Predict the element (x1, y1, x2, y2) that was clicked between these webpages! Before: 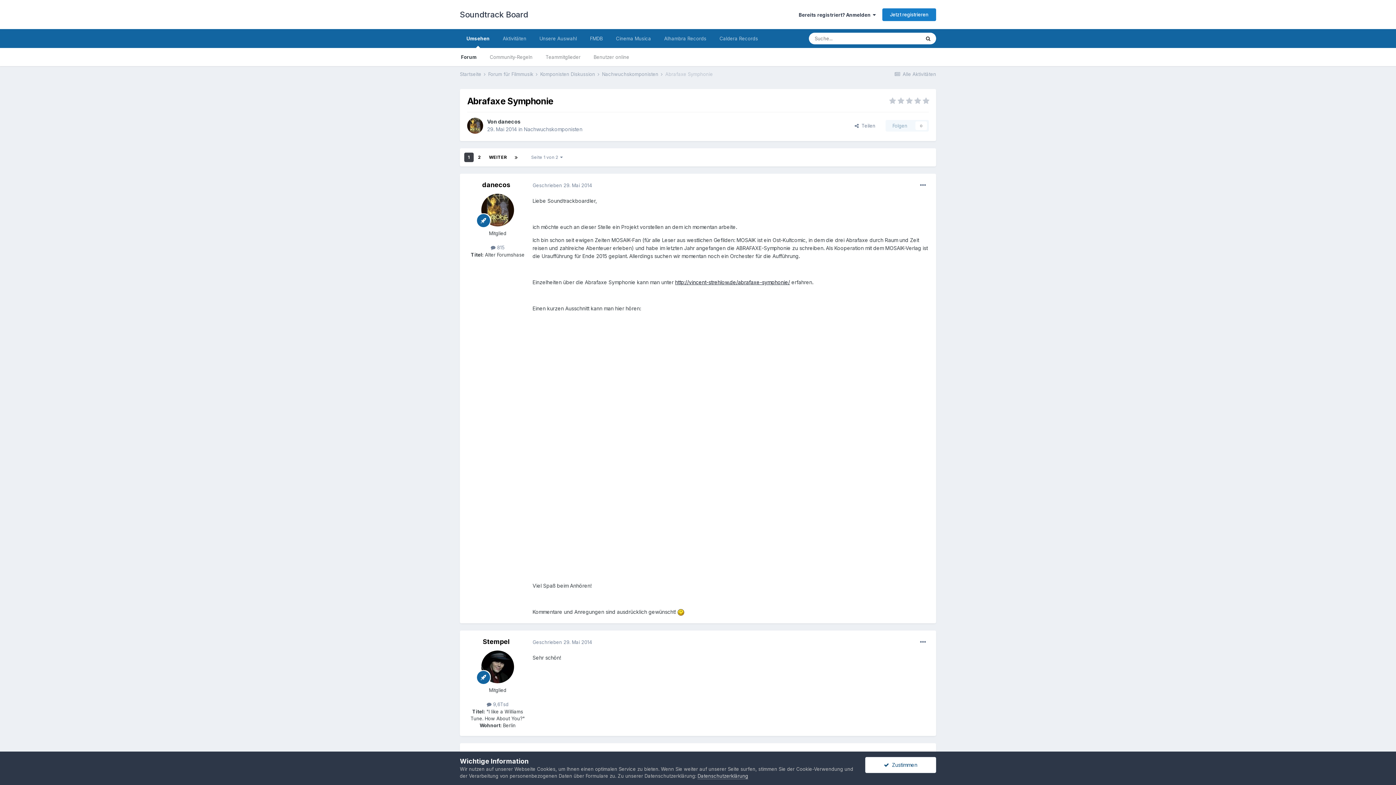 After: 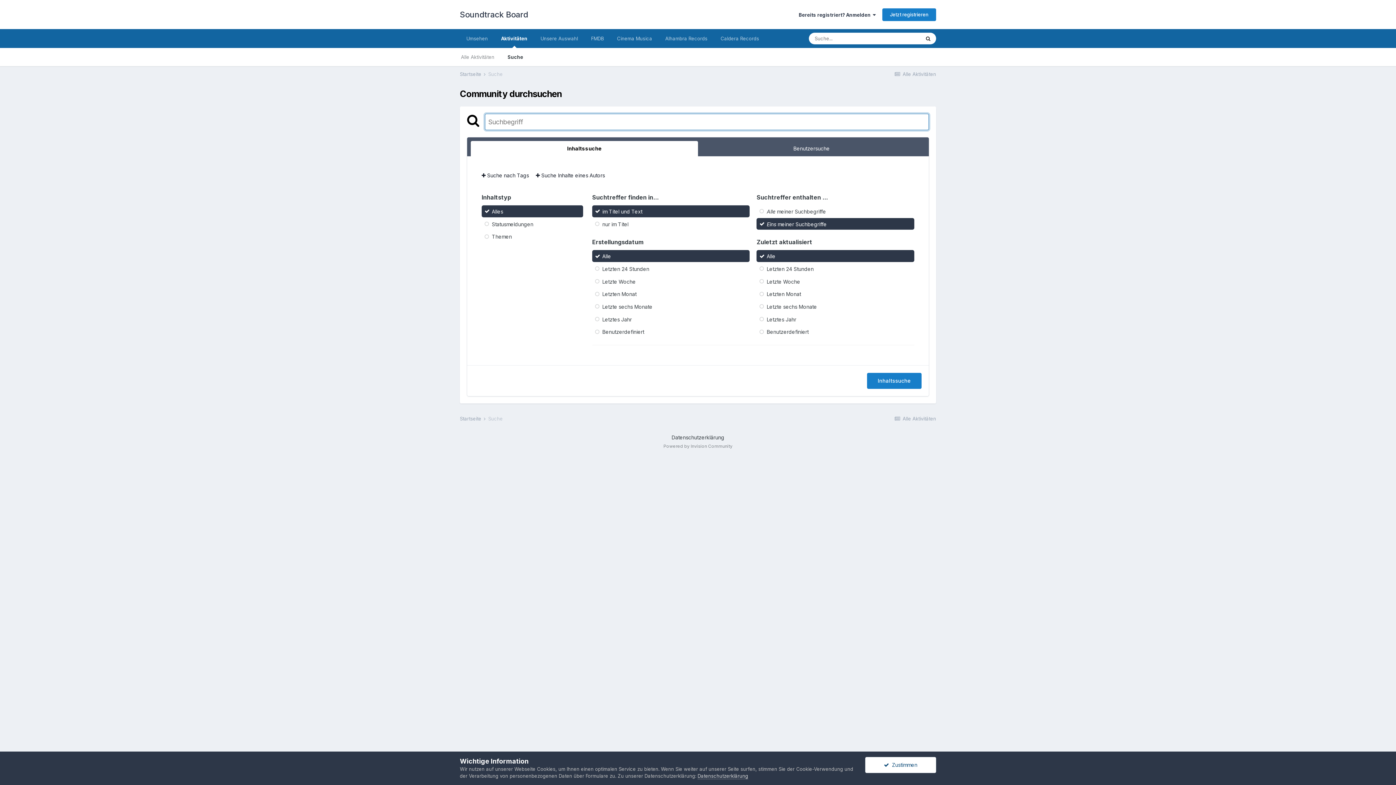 Action: bbox: (920, 32, 936, 44) label: Suche